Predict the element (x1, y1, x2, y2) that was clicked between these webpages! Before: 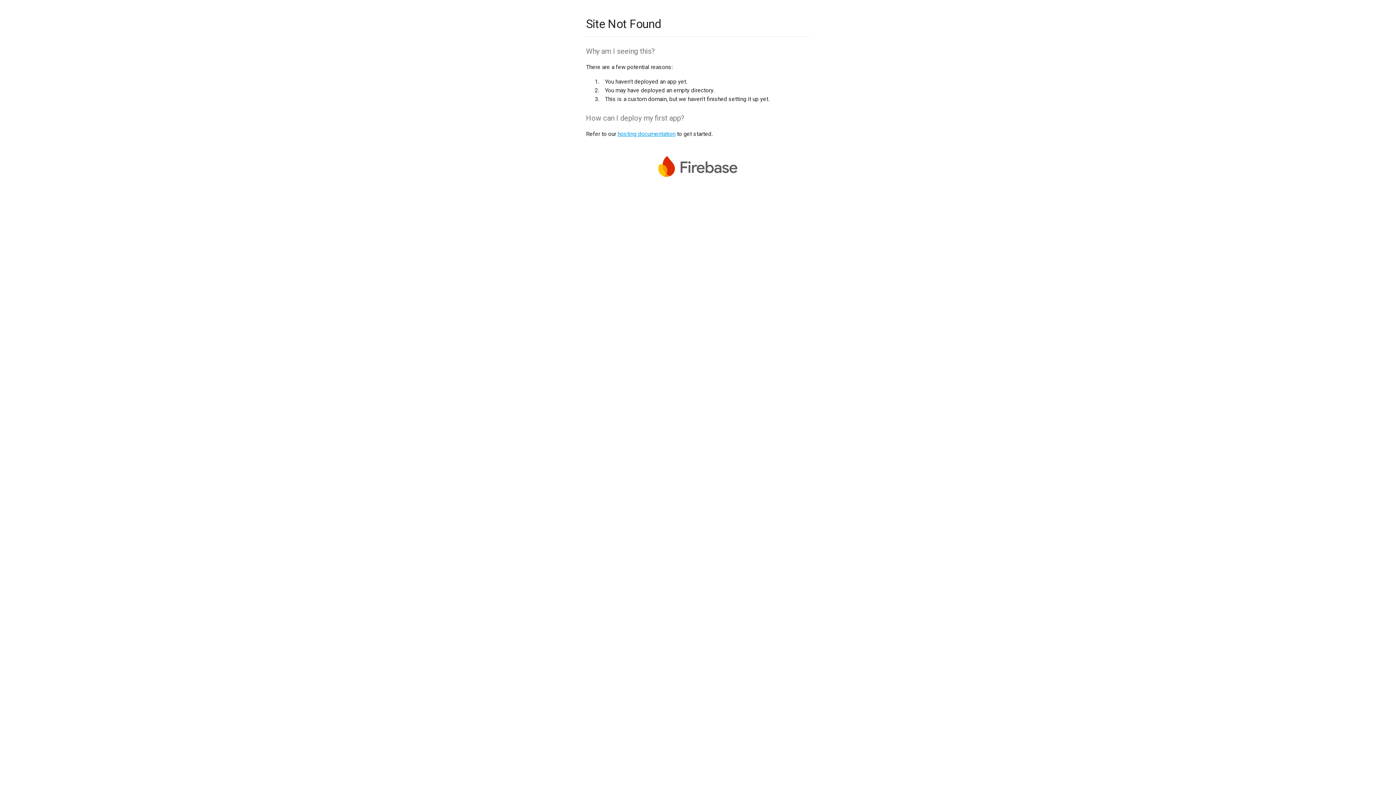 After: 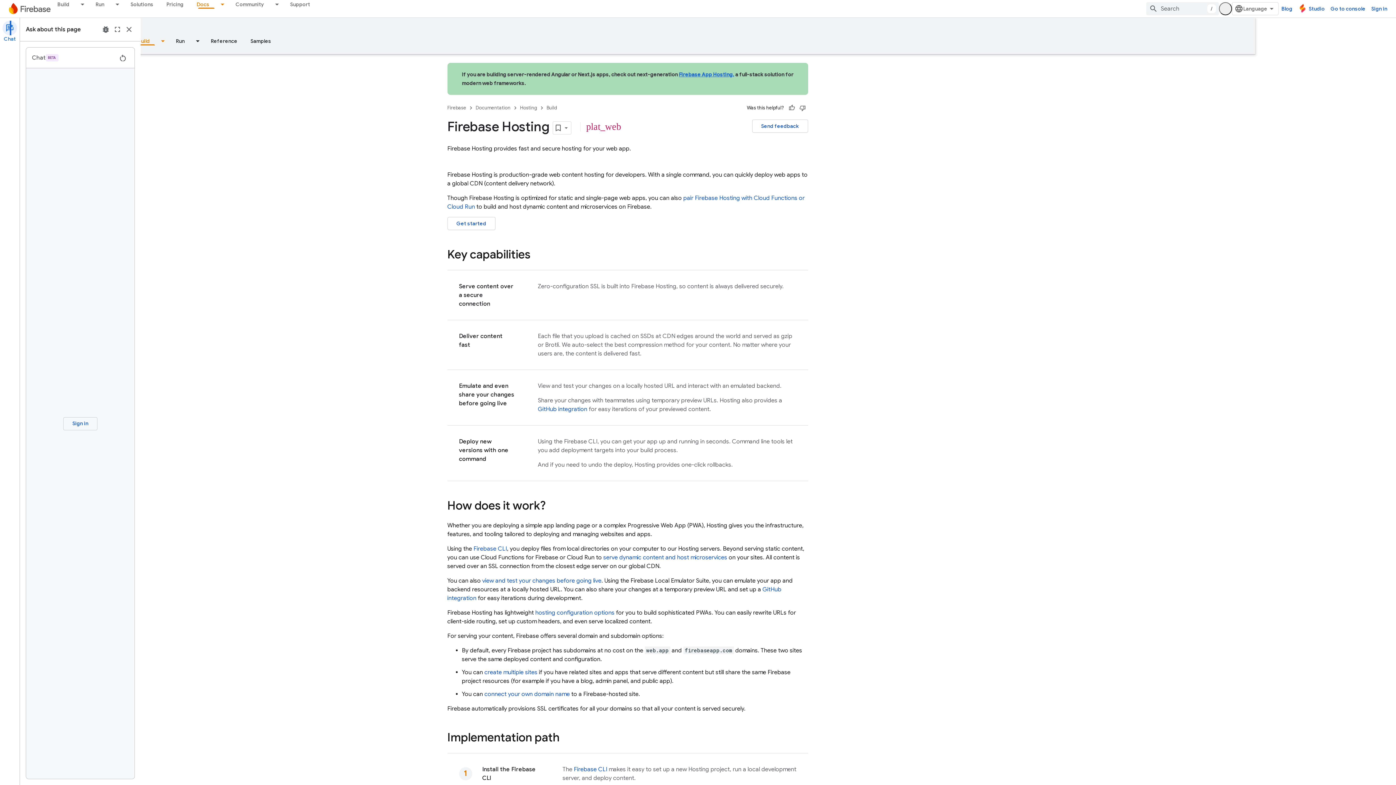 Action: label: hosting documentation bbox: (617, 130, 675, 137)